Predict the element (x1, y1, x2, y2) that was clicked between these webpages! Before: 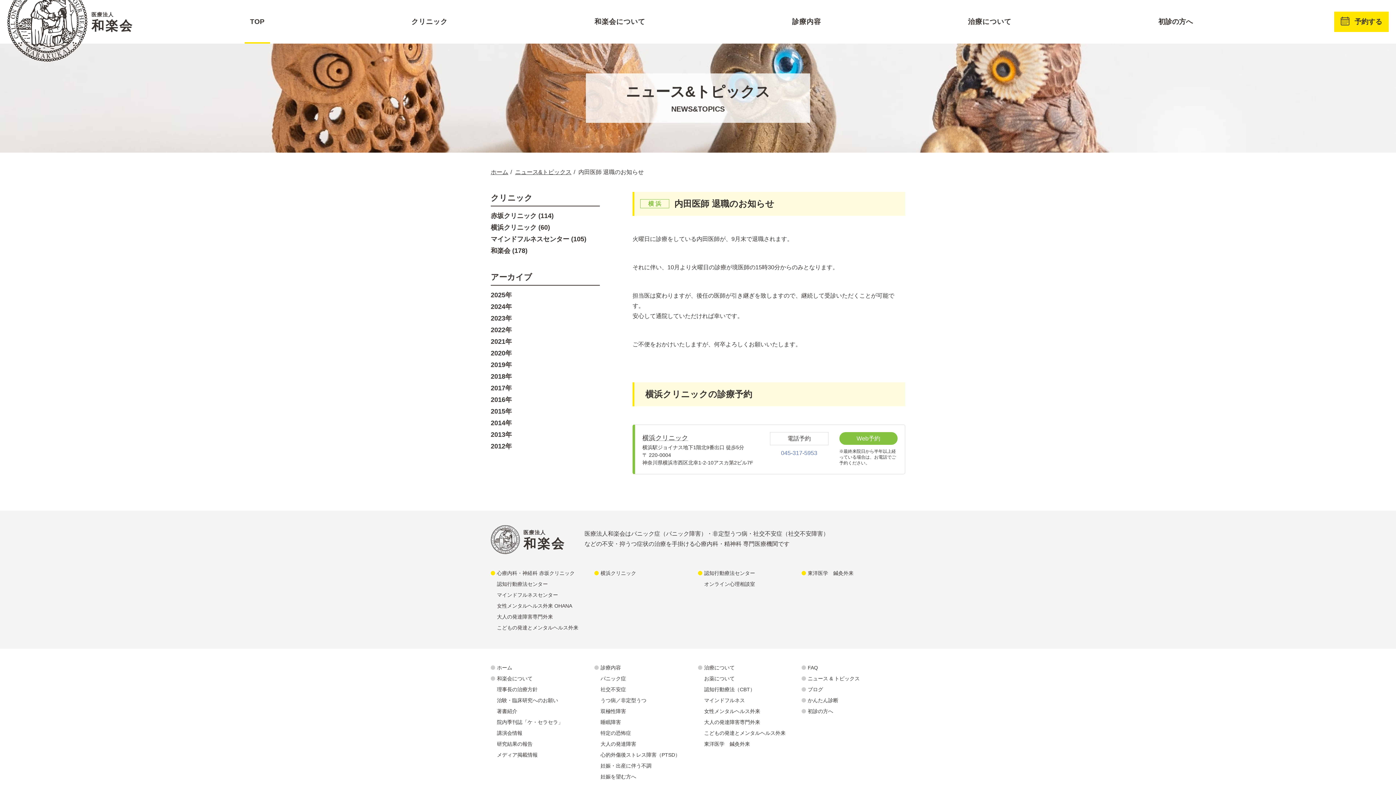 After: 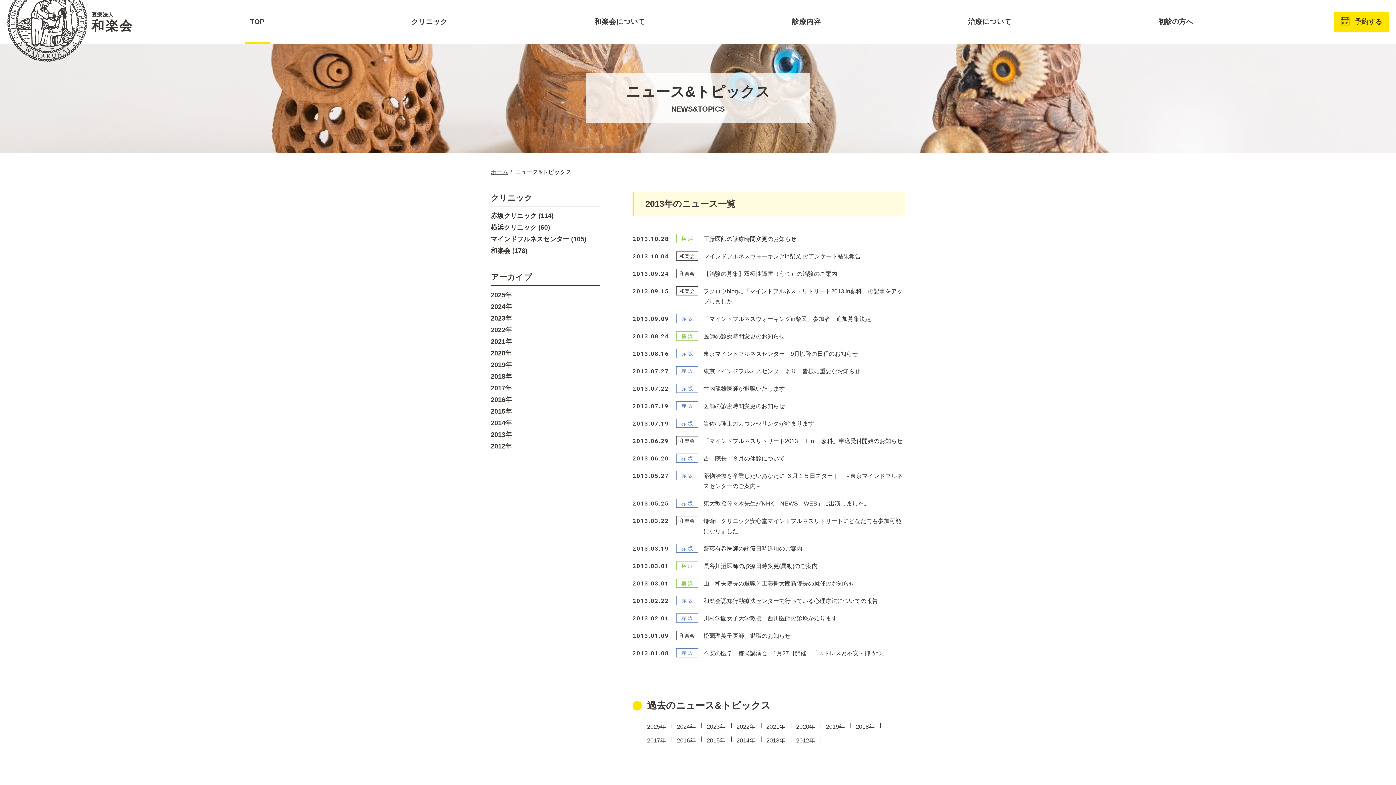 Action: bbox: (490, 429, 600, 440) label: 2013年